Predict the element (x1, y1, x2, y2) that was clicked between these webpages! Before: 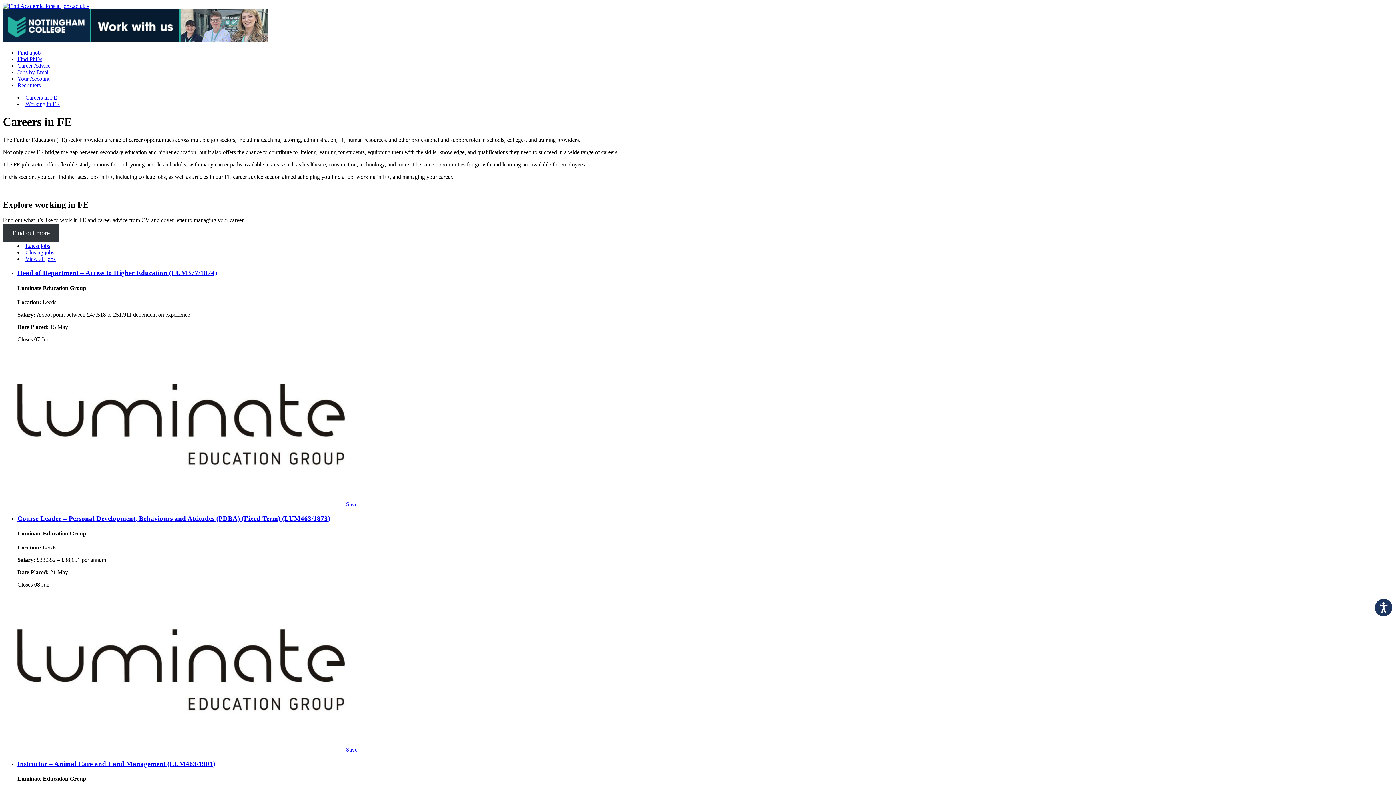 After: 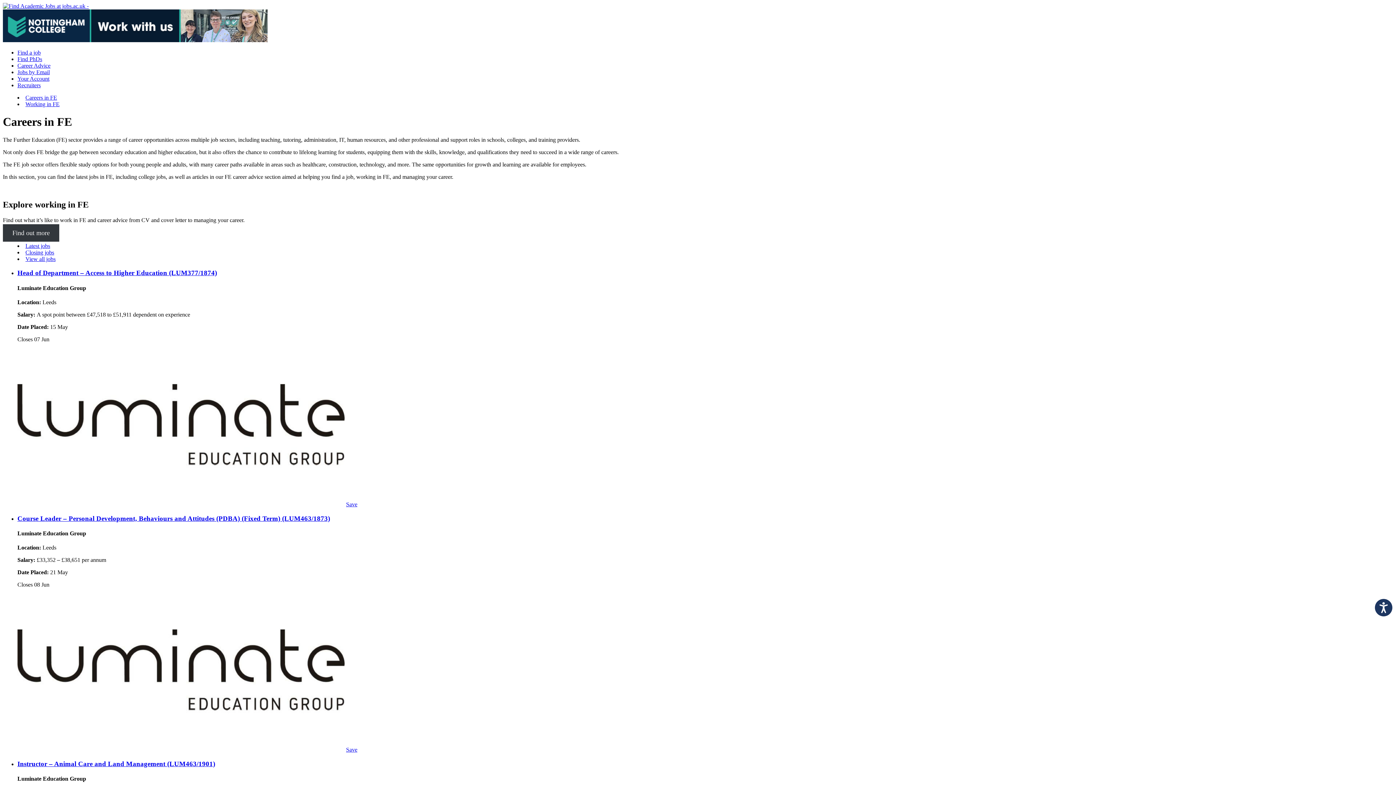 Action: bbox: (346, 501, 357, 507) label: Save